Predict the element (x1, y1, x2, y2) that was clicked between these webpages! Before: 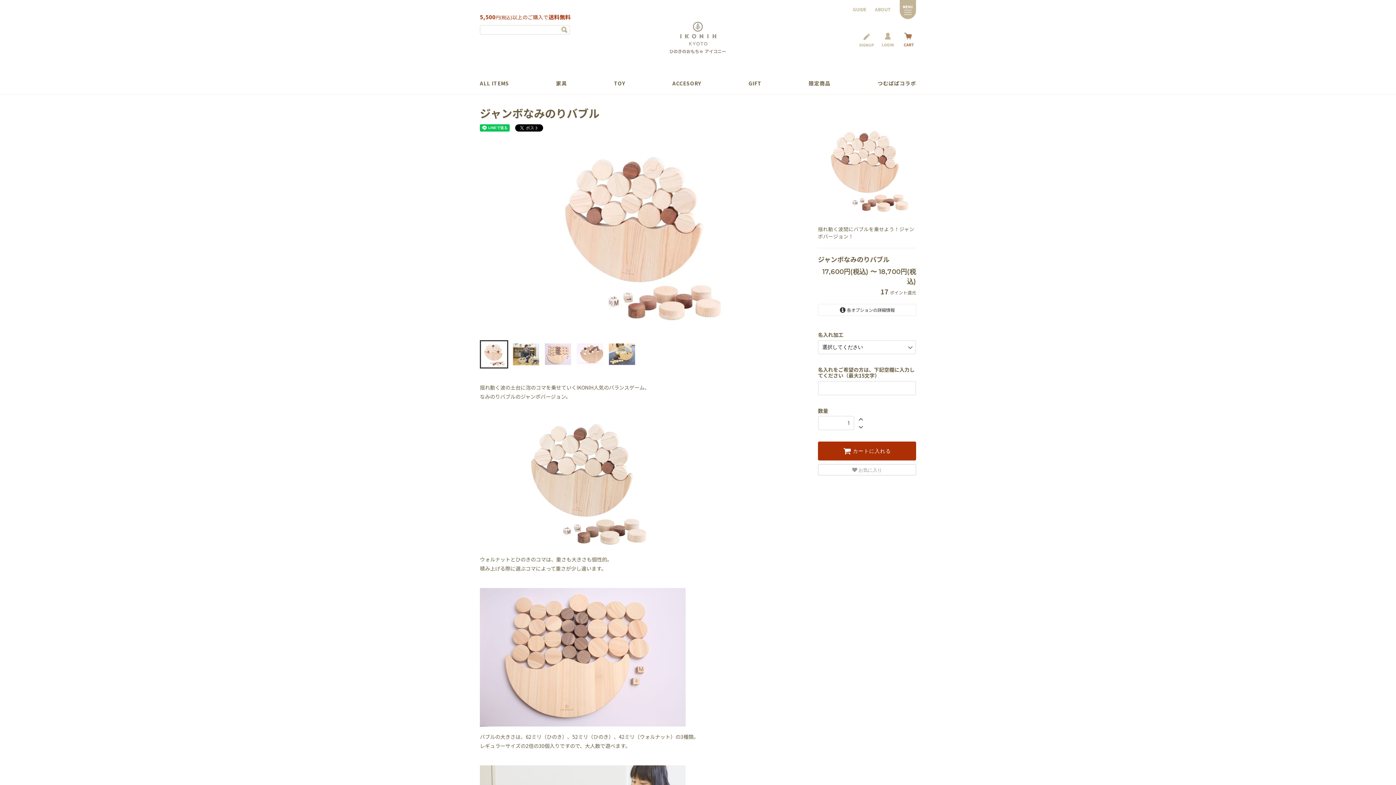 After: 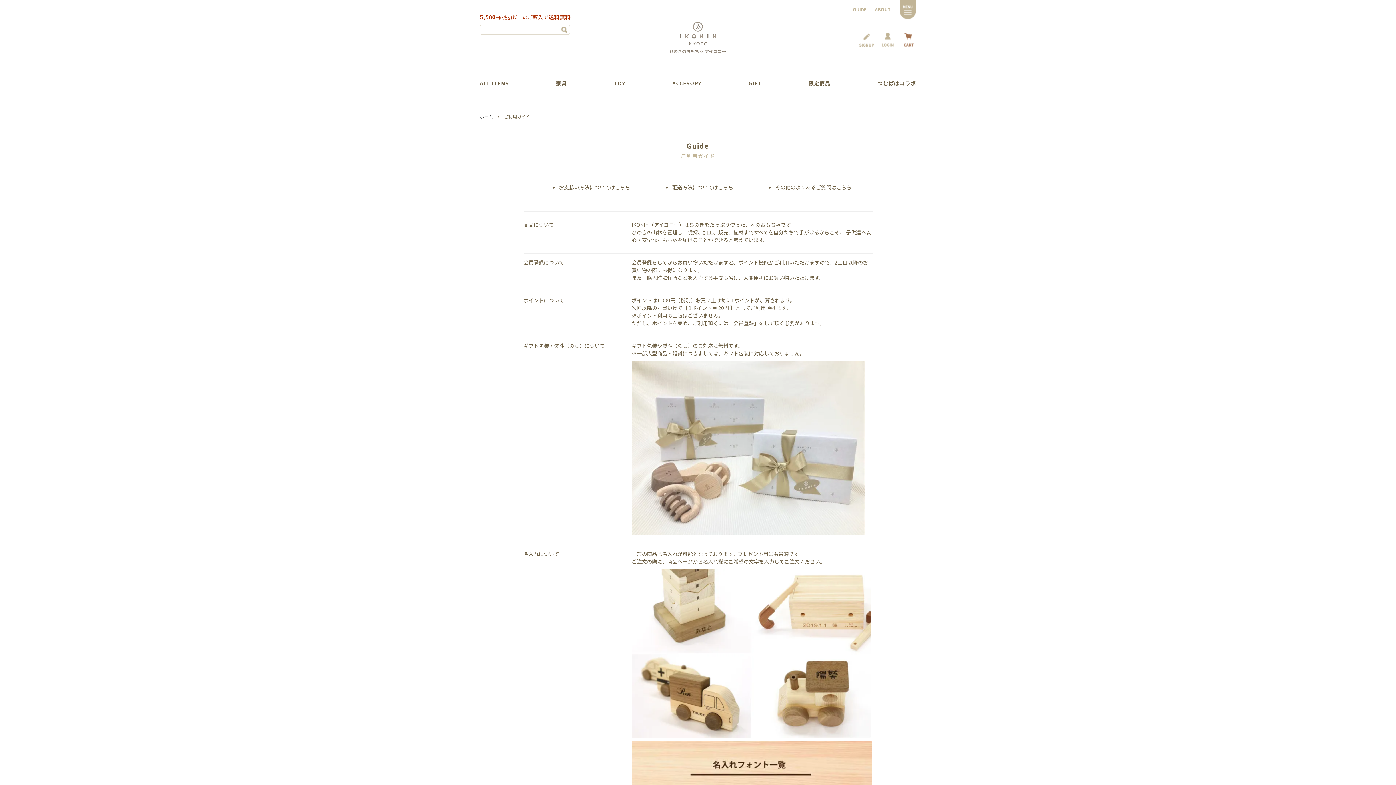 Action: label: GUIDE bbox: (853, 6, 866, 12)